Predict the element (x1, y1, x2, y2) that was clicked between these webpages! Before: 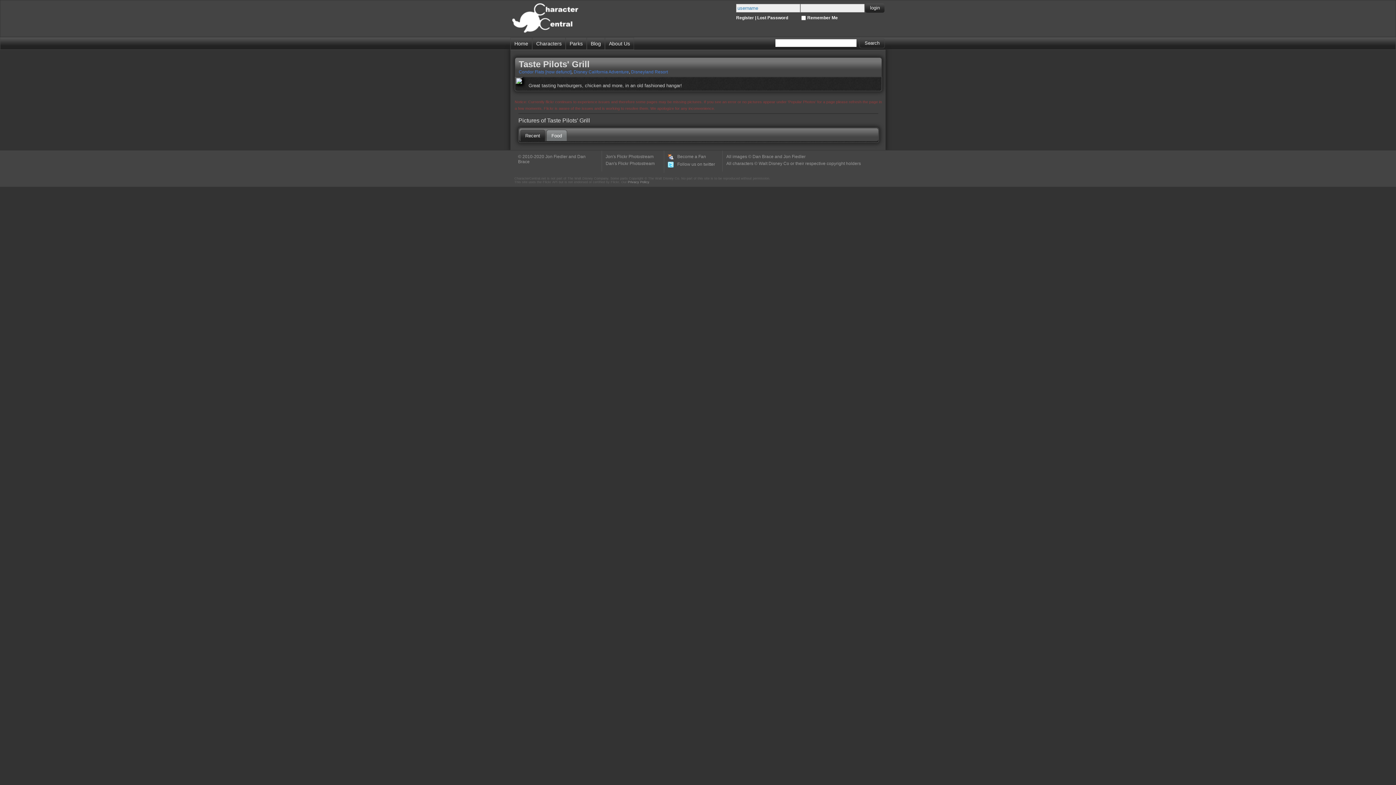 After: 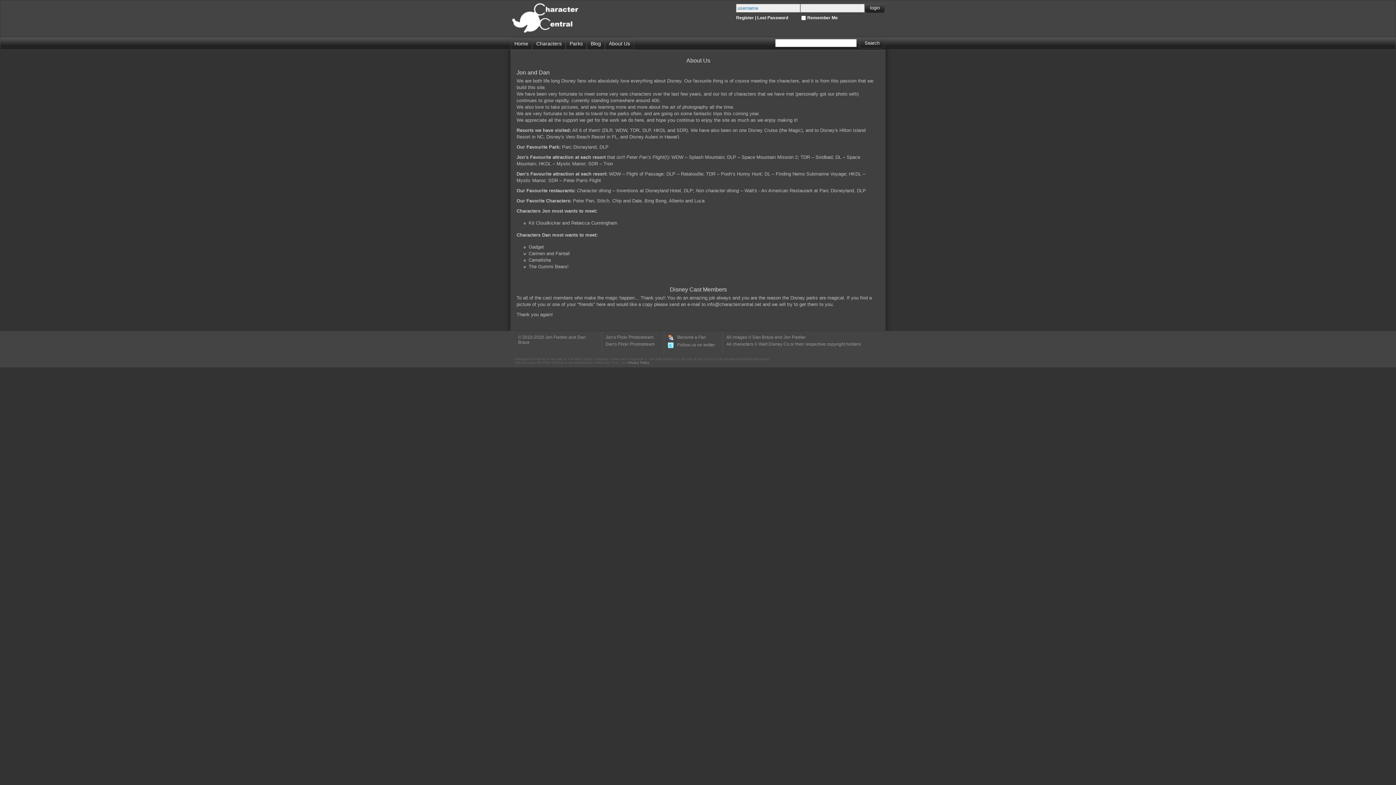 Action: bbox: (605, 37, 633, 49) label: About Us